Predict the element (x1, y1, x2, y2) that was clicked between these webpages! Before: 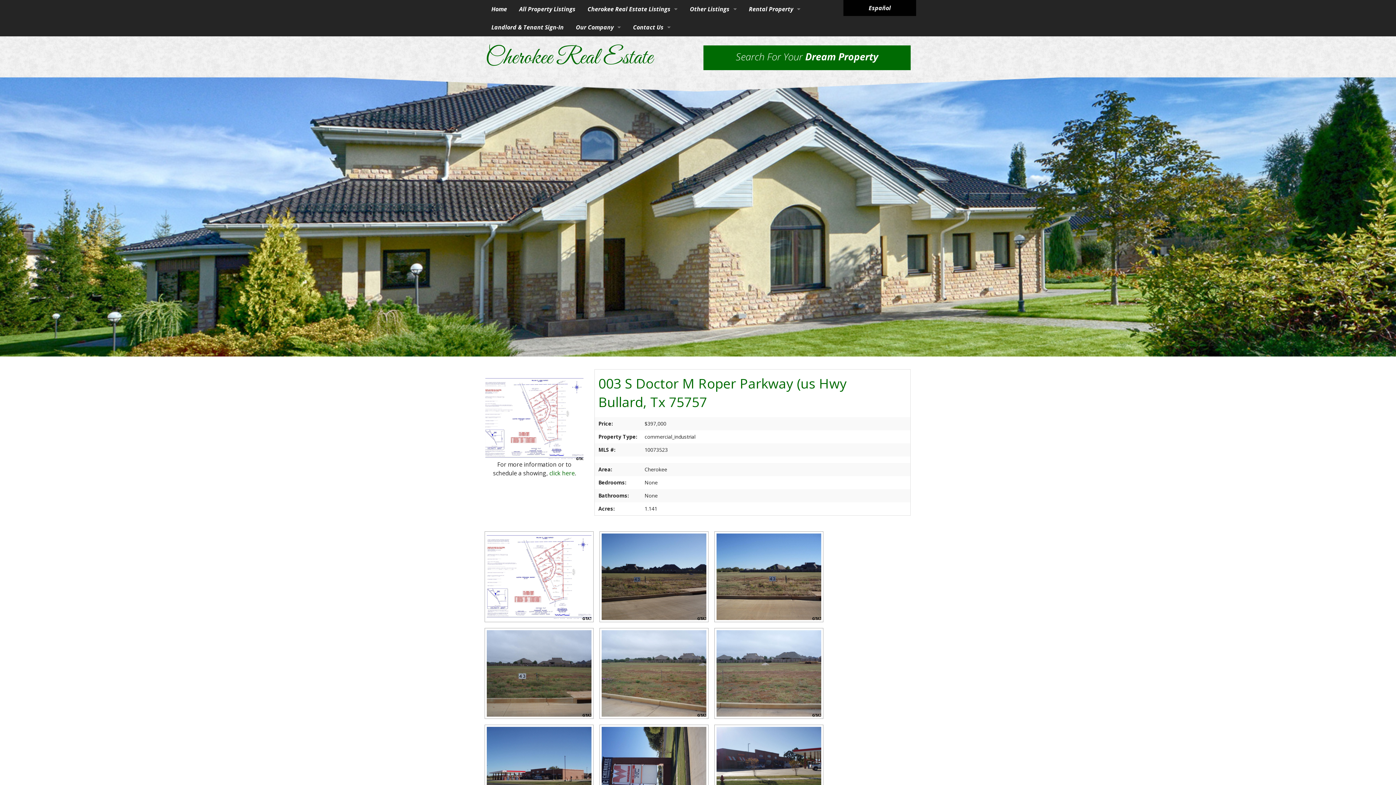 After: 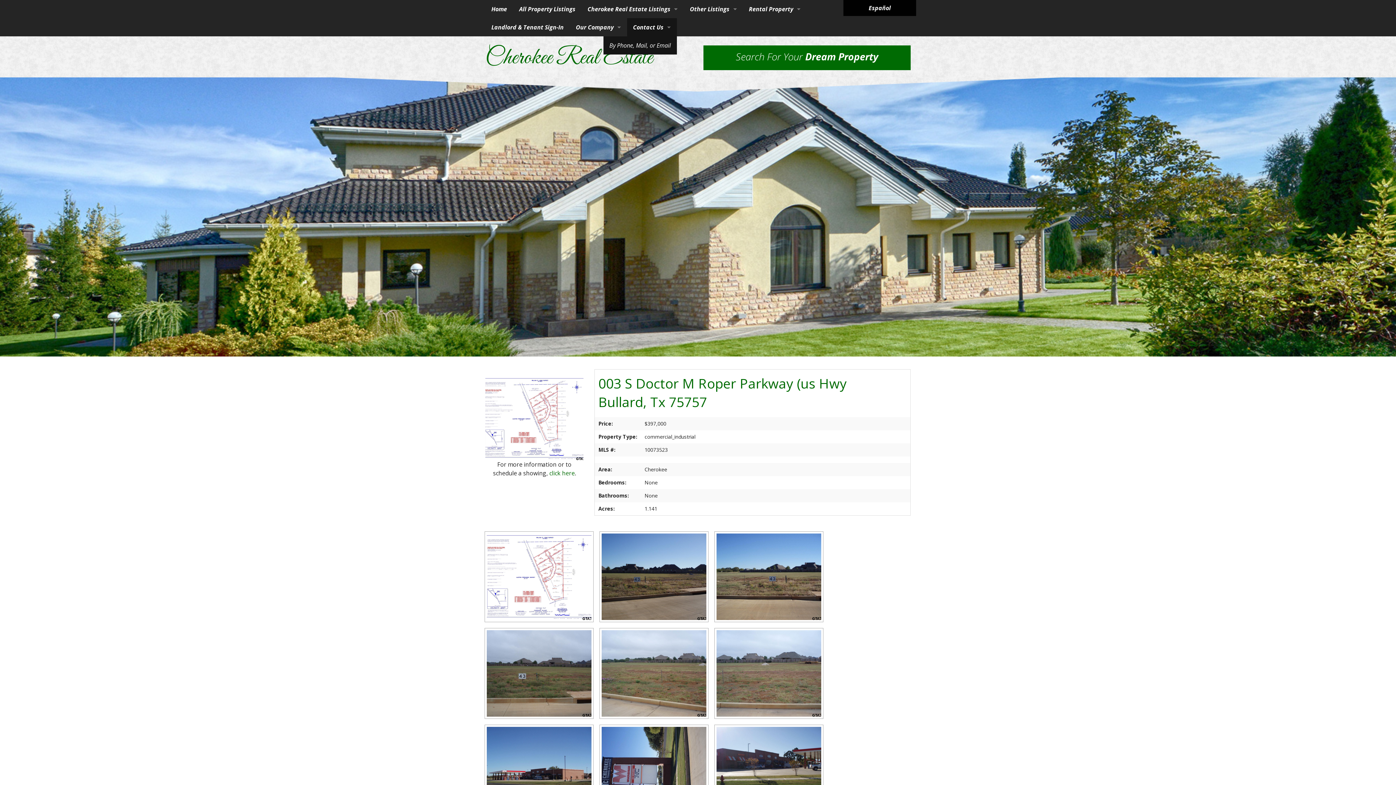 Action: bbox: (627, 18, 677, 36) label: Contact Us